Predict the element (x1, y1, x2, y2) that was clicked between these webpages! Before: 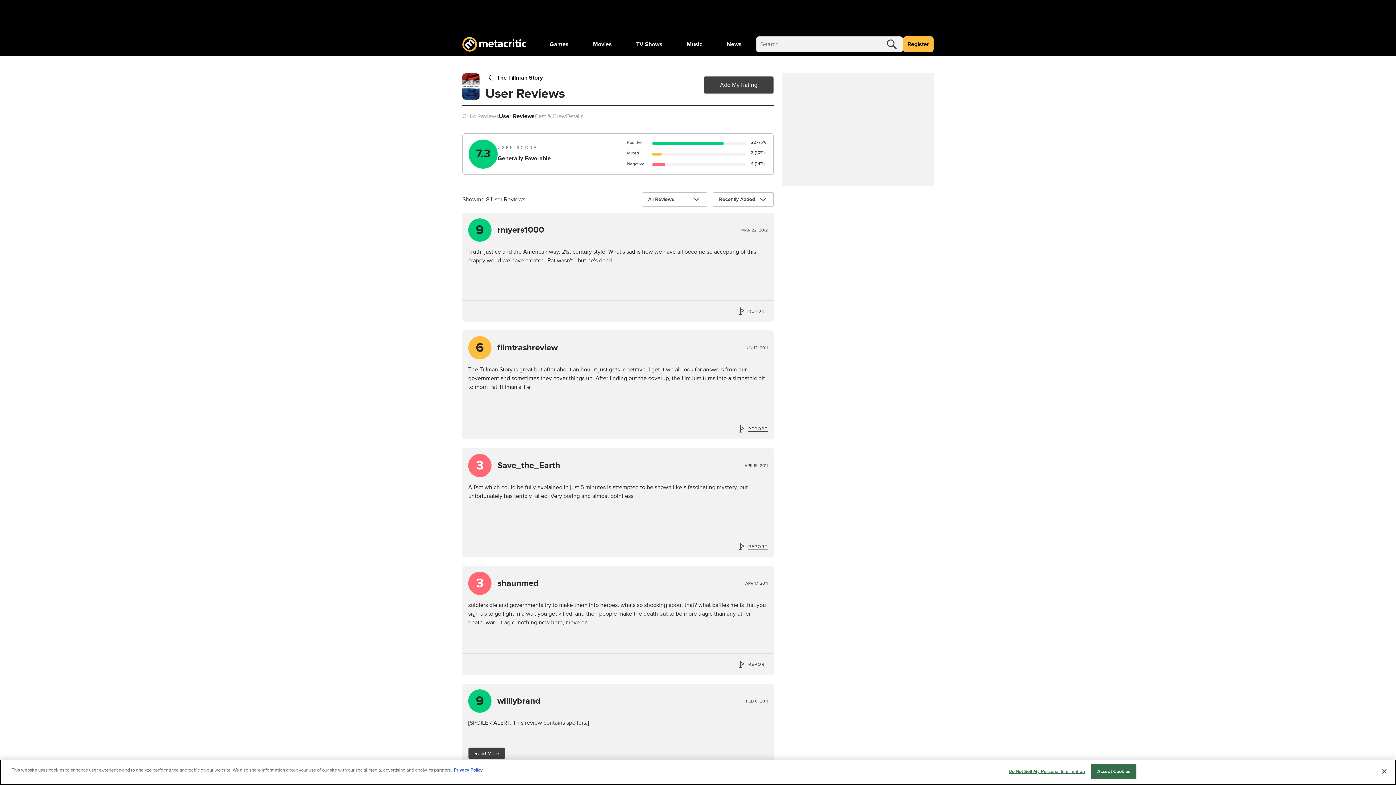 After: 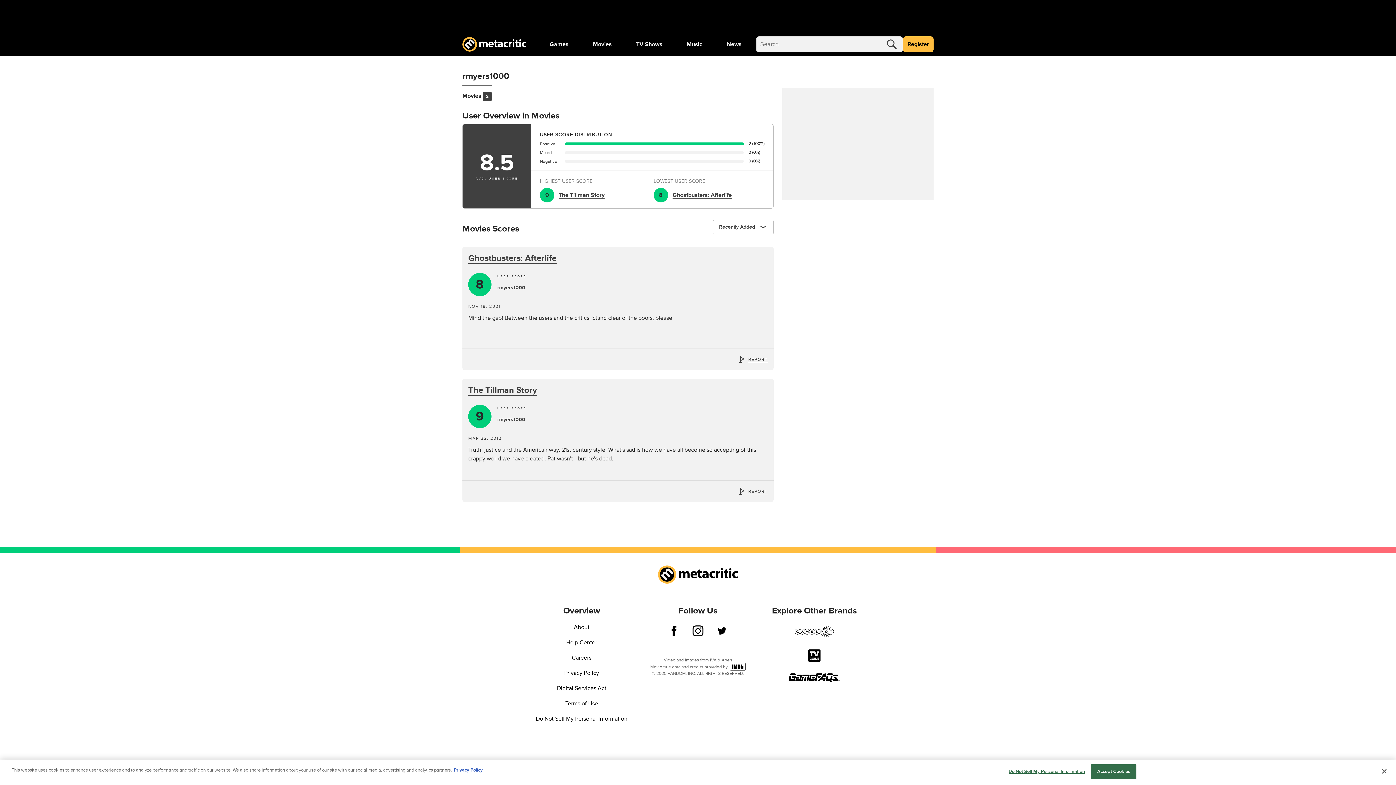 Action: bbox: (497, 225, 735, 235) label: rmyers1000